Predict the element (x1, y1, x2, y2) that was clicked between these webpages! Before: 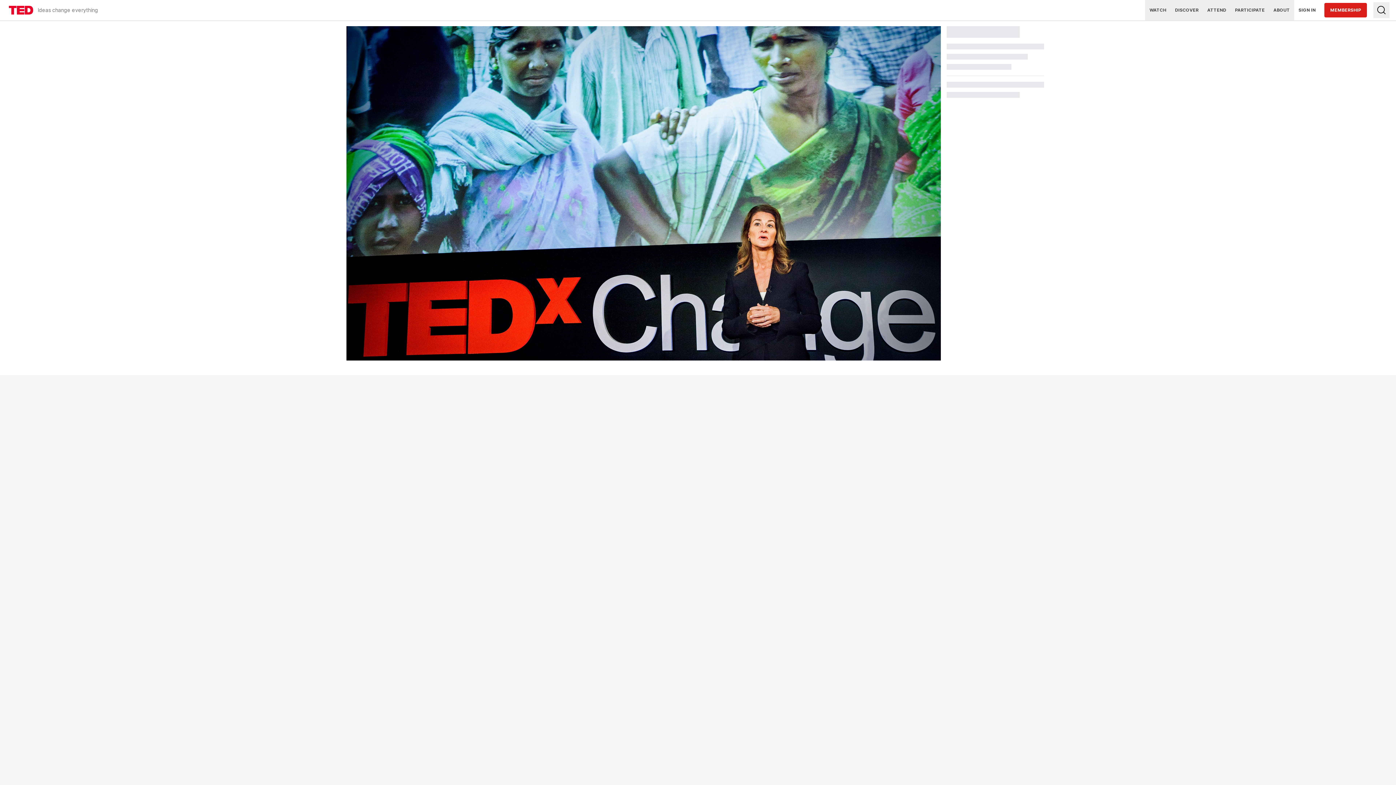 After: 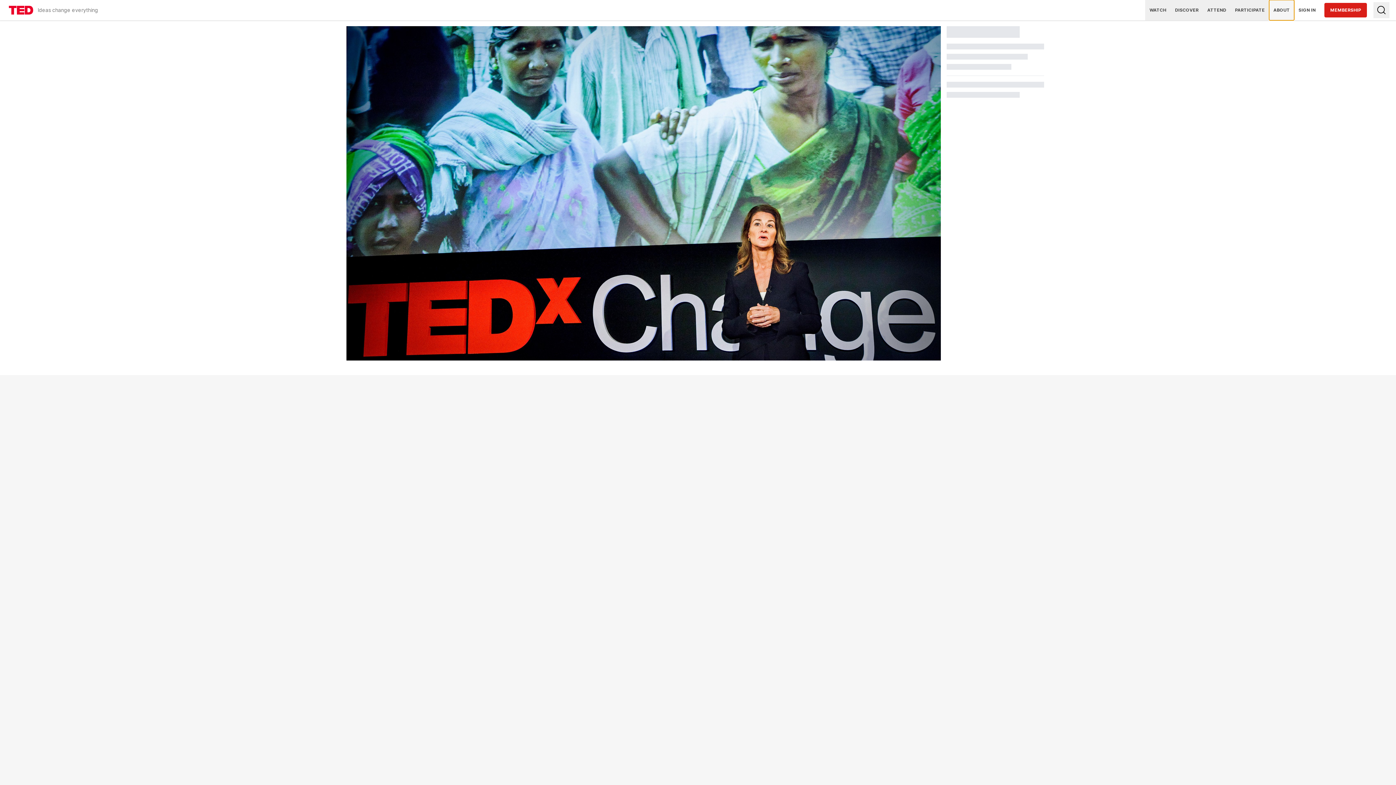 Action: label: ABOUT bbox: (1269, 0, 1294, 20)